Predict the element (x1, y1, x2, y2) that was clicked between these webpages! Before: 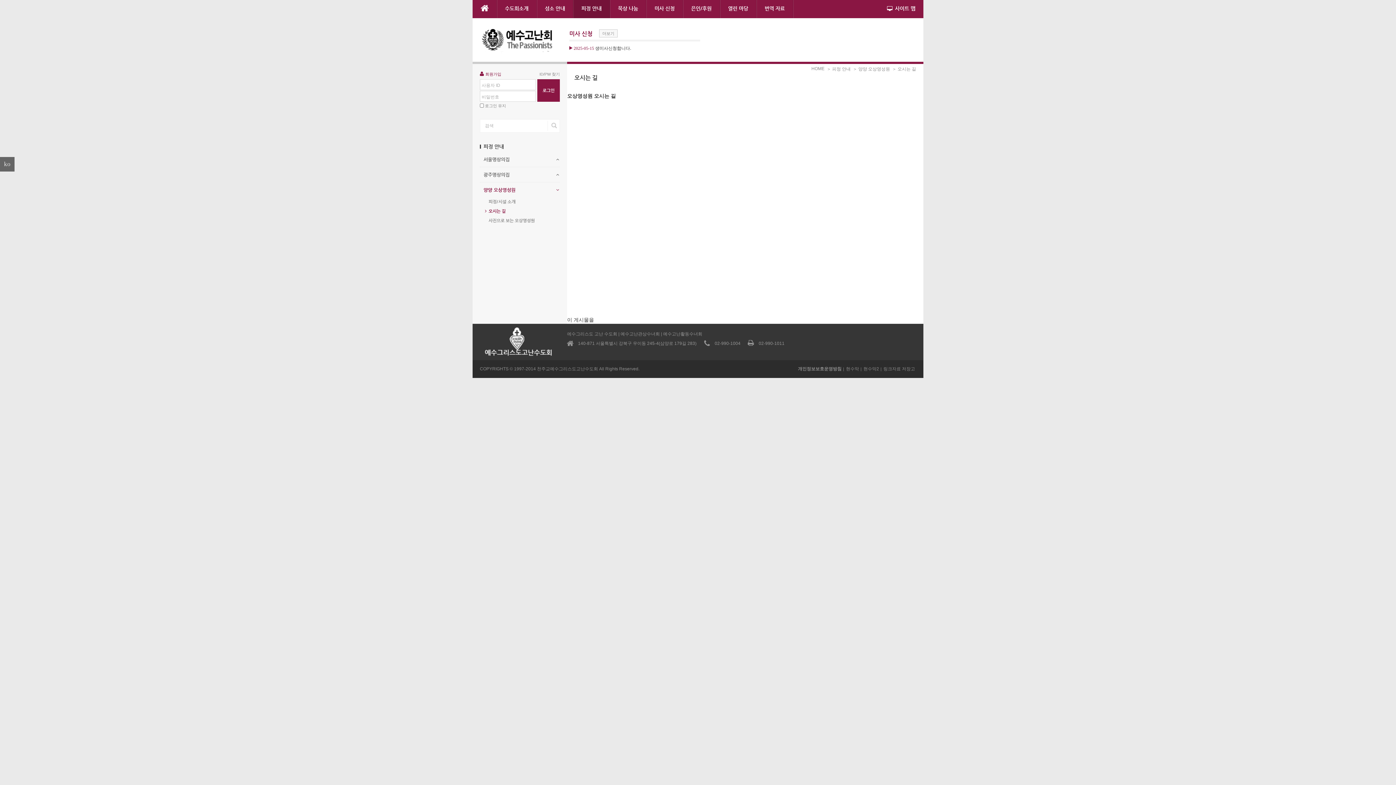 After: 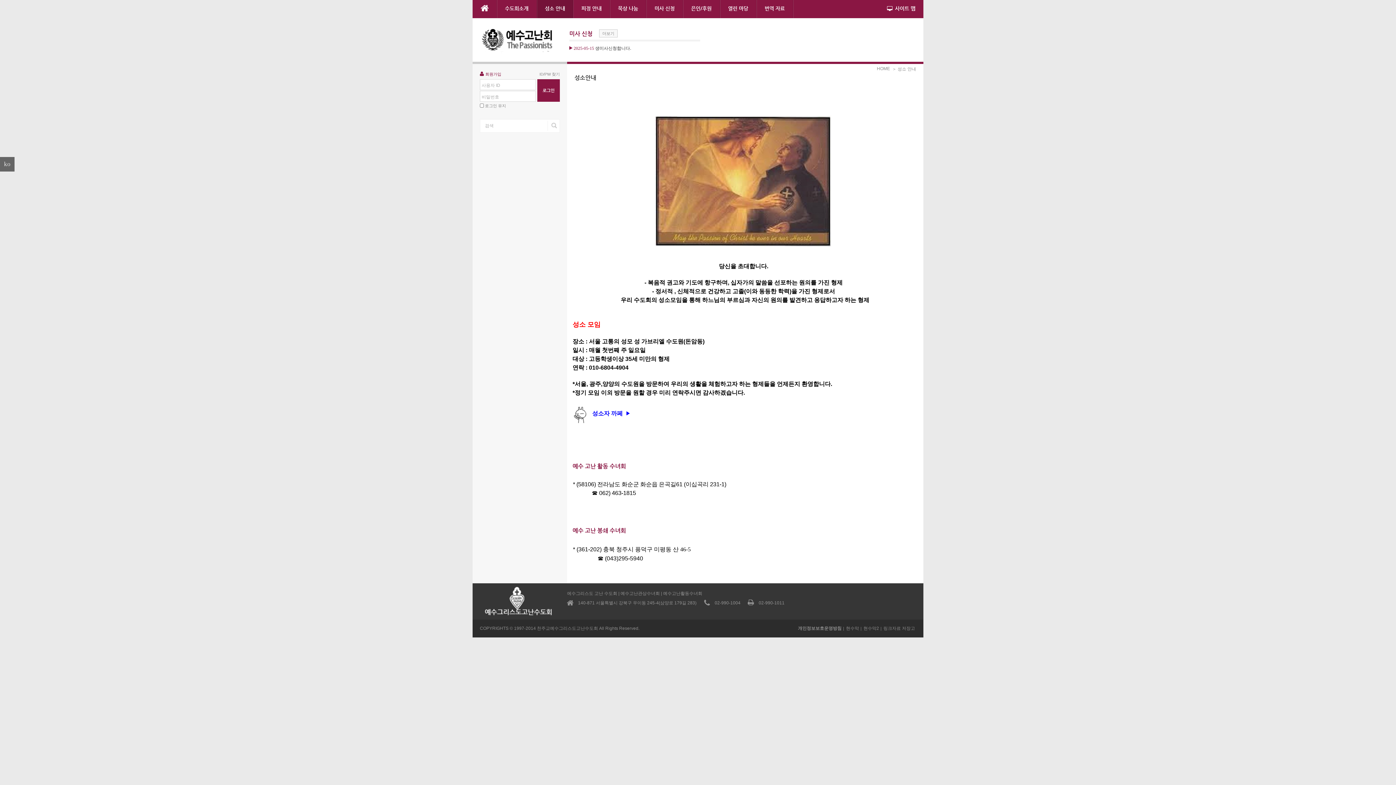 Action: bbox: (536, 0, 573, 18) label: 성소 안내